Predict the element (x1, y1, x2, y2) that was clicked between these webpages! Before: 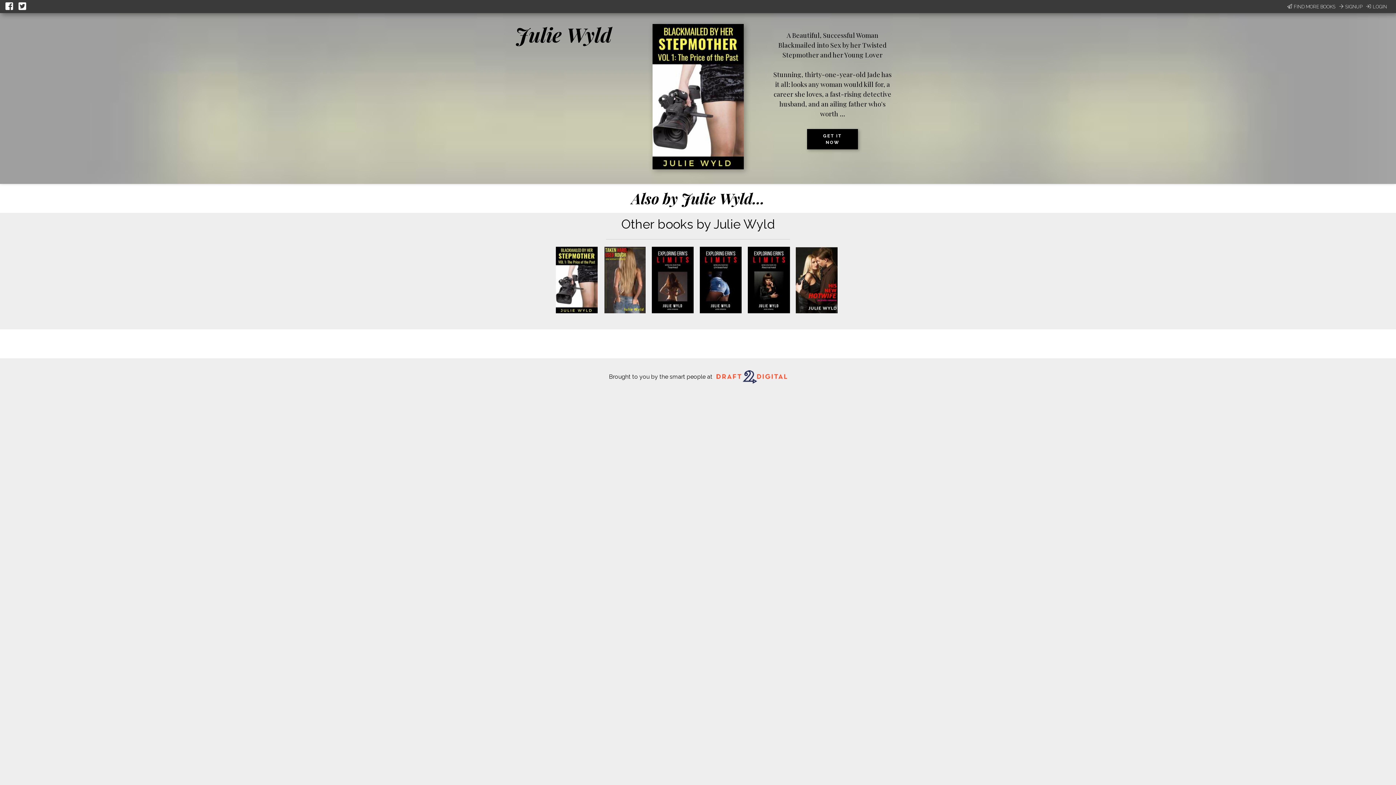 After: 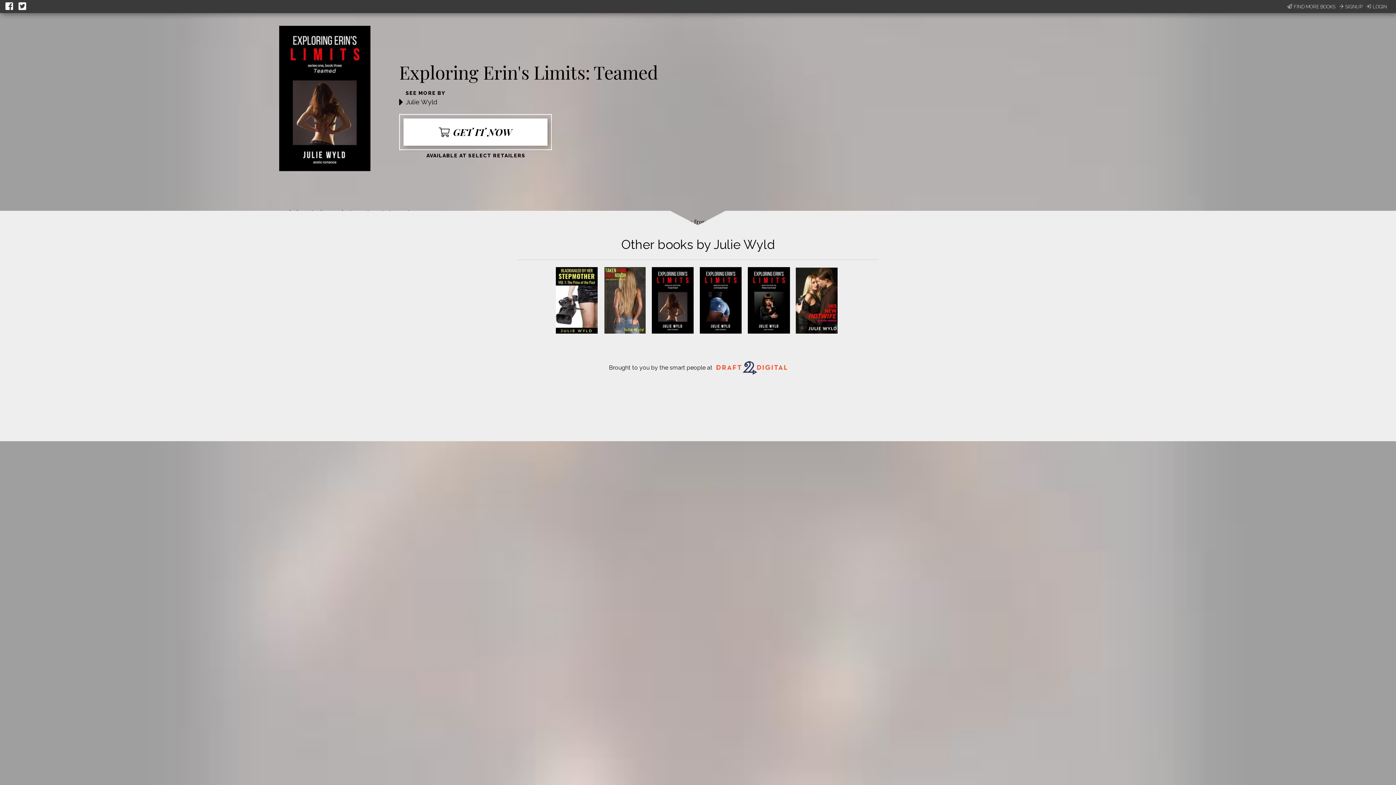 Action: bbox: (652, 308, 693, 314)